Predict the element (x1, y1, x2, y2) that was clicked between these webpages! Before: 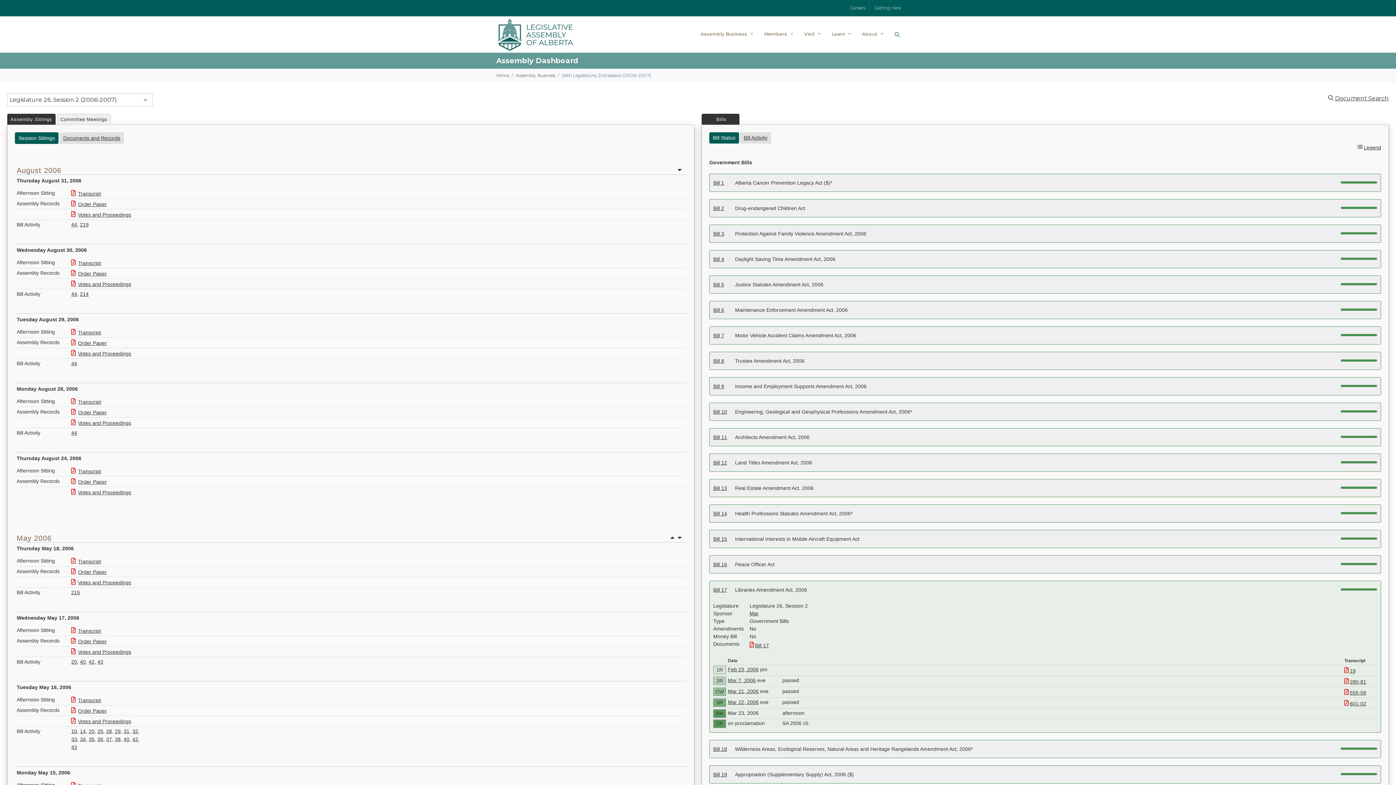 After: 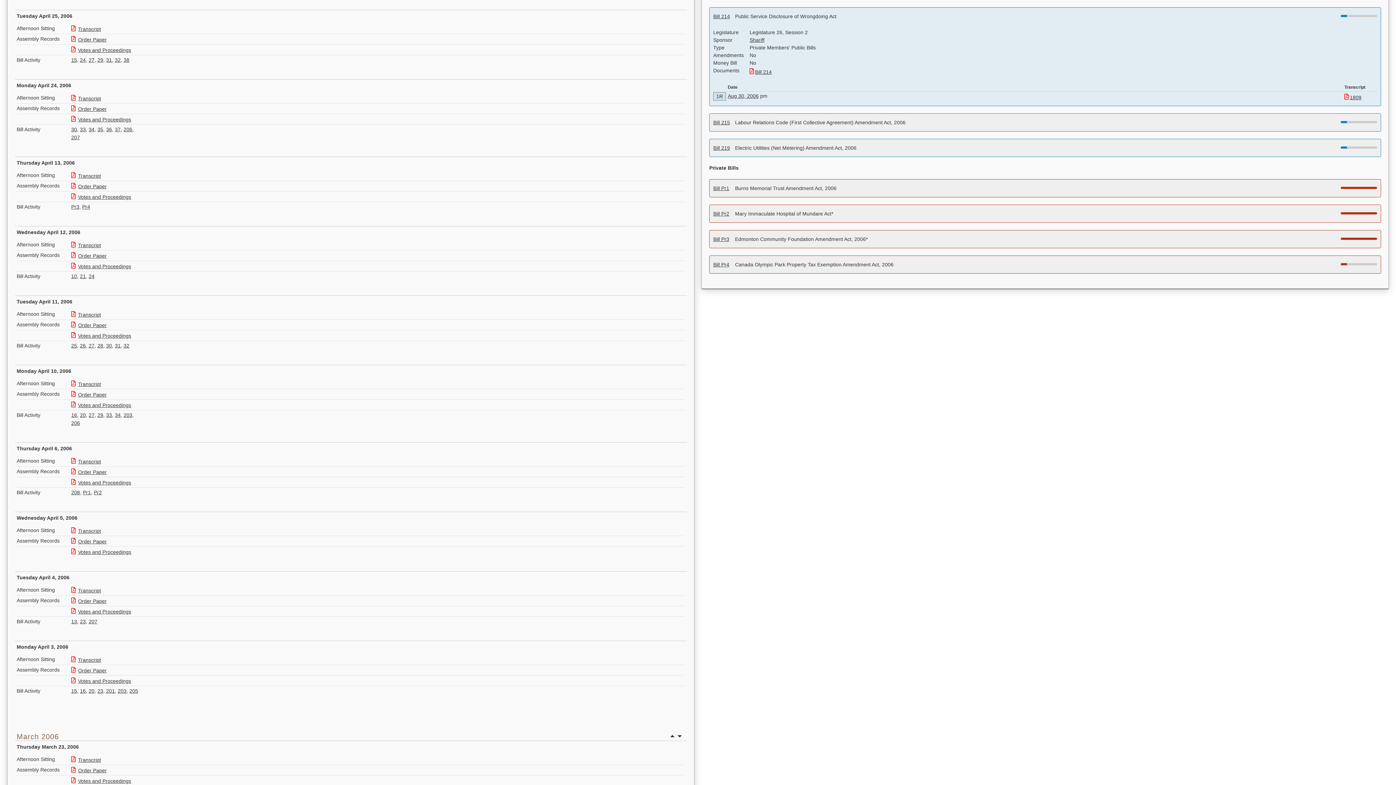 Action: label: 214 bbox: (80, 291, 88, 297)